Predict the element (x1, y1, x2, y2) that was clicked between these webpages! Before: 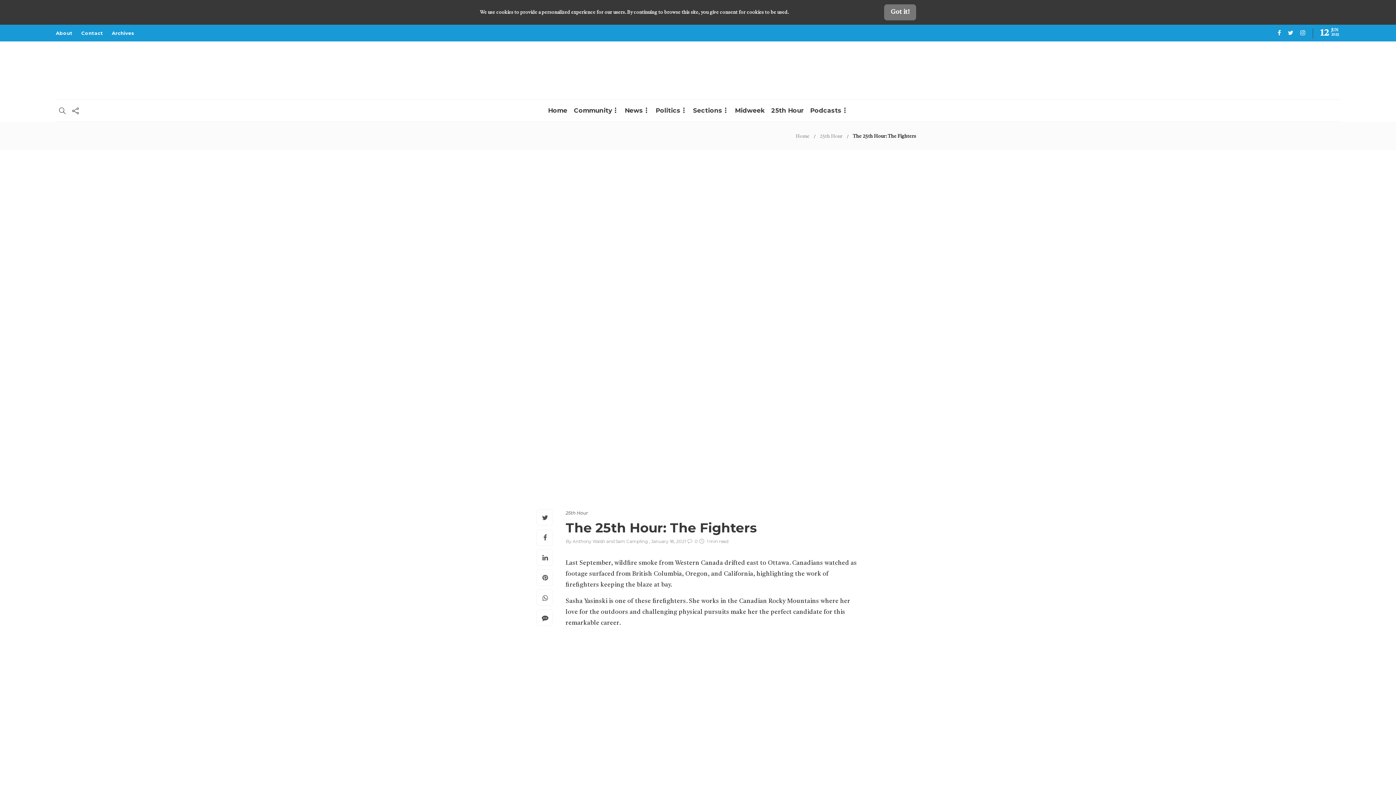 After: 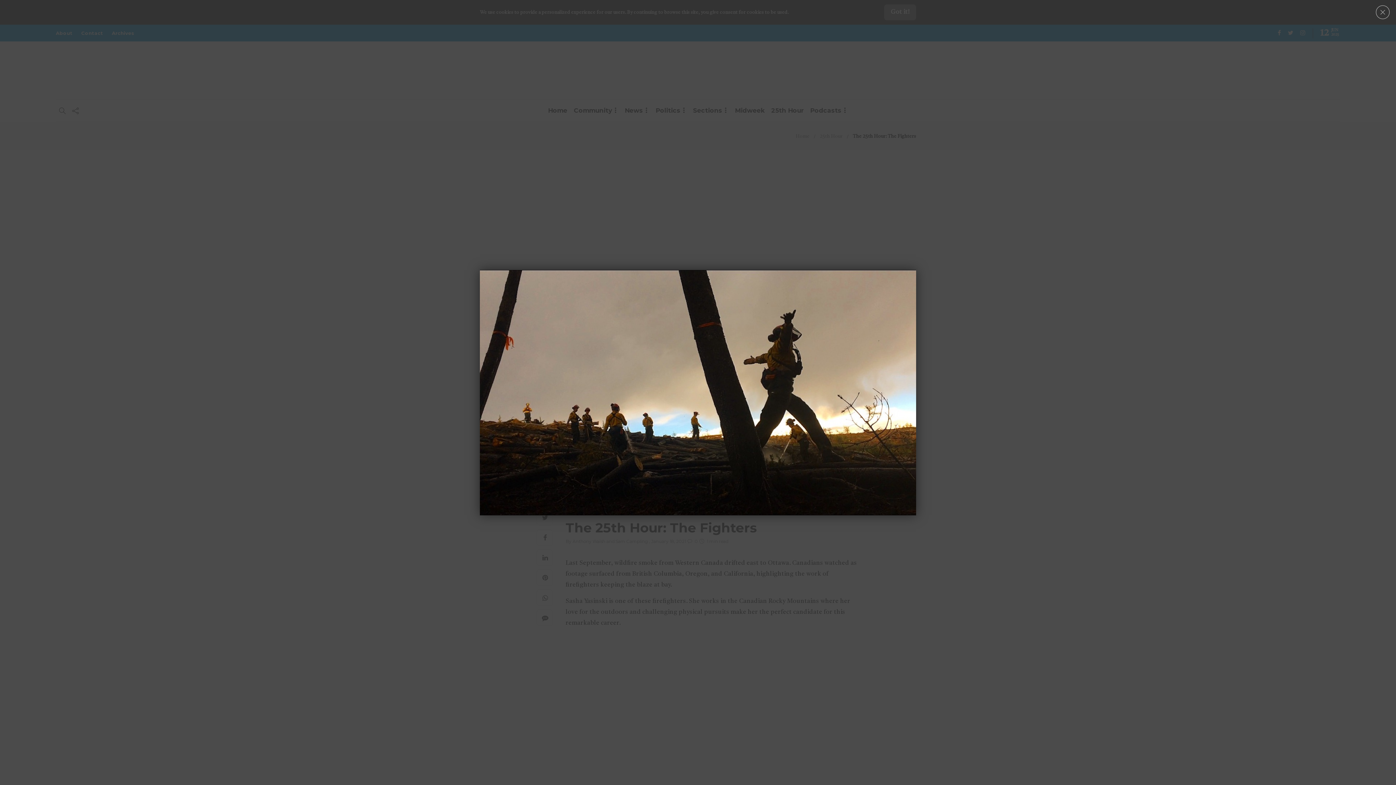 Action: bbox: (536, 172, 859, 494)